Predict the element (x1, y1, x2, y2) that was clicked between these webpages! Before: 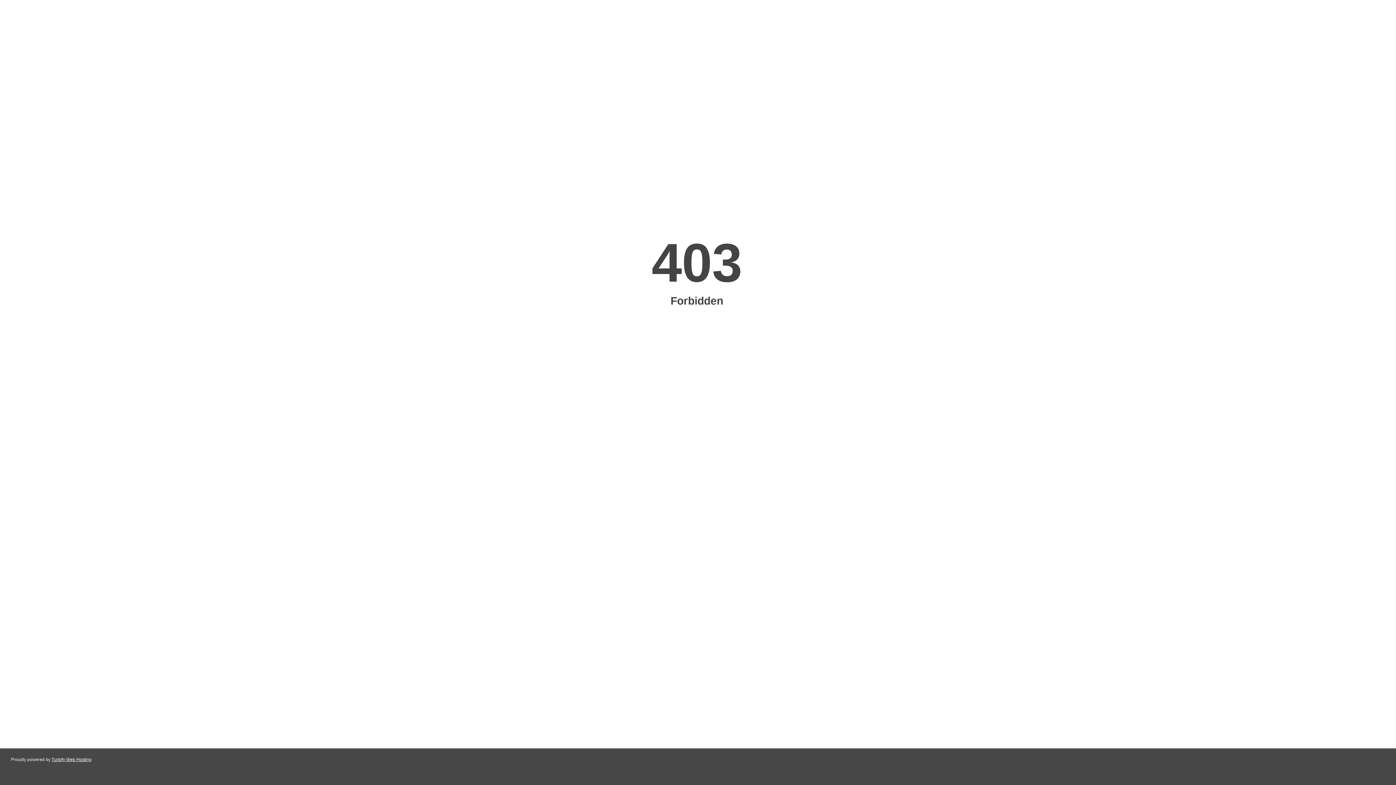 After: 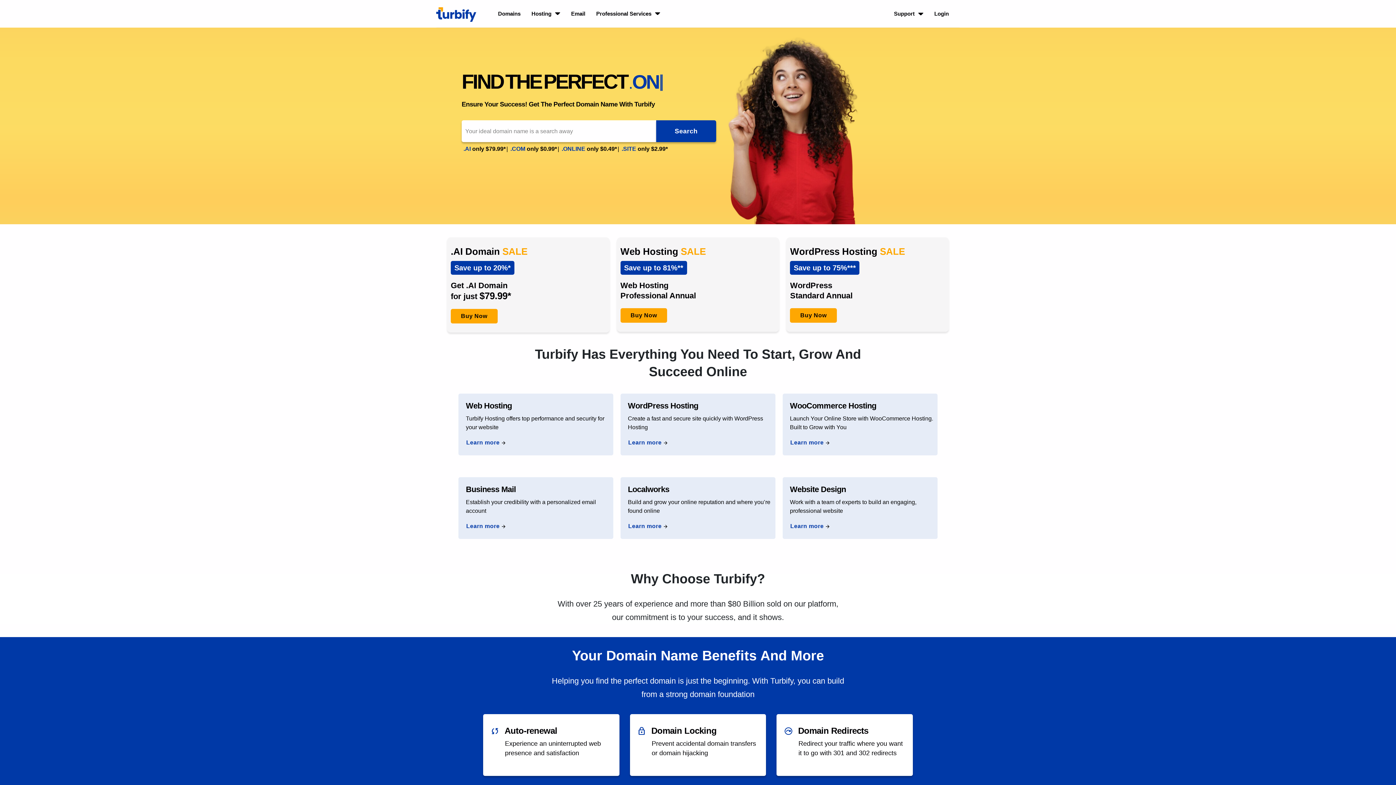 Action: label: Turbify Web Hosting bbox: (51, 757, 91, 762)